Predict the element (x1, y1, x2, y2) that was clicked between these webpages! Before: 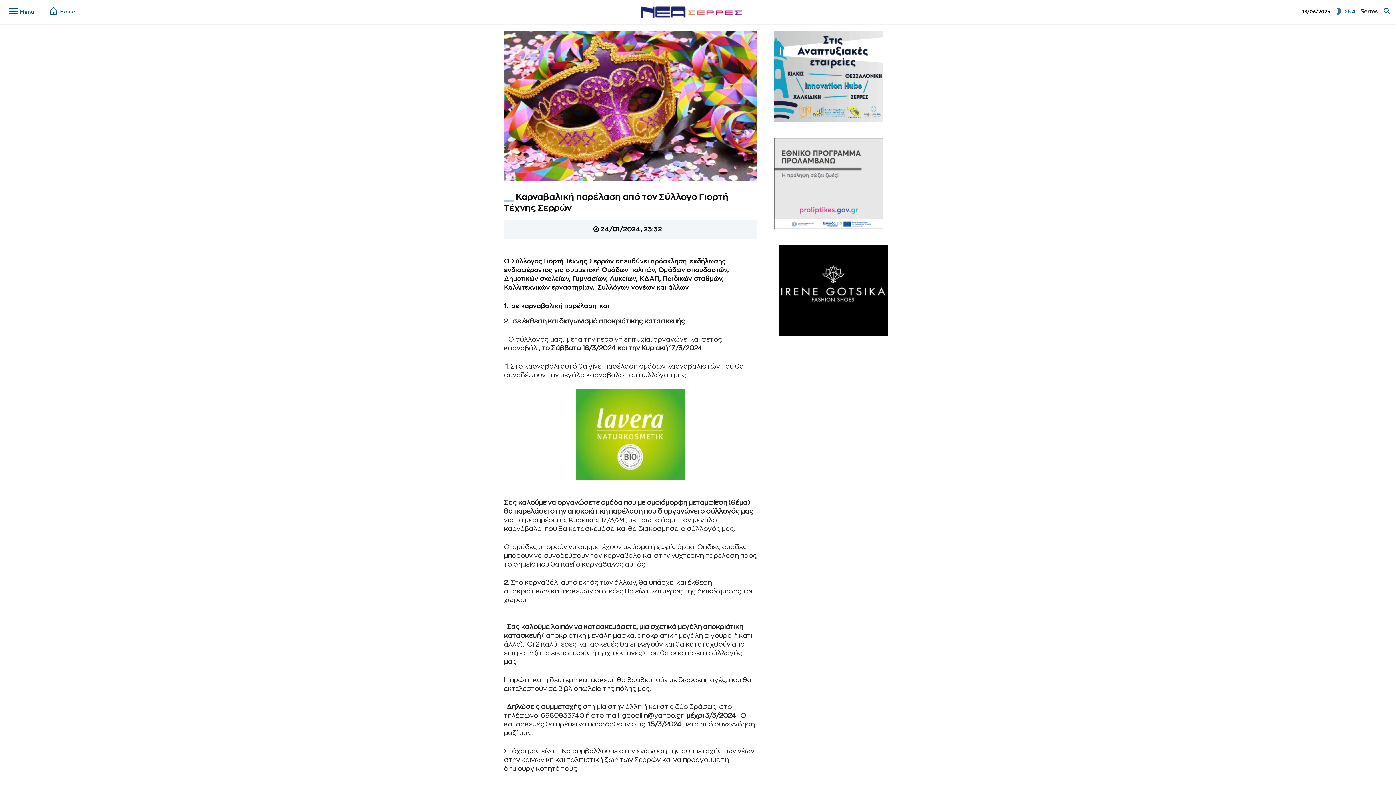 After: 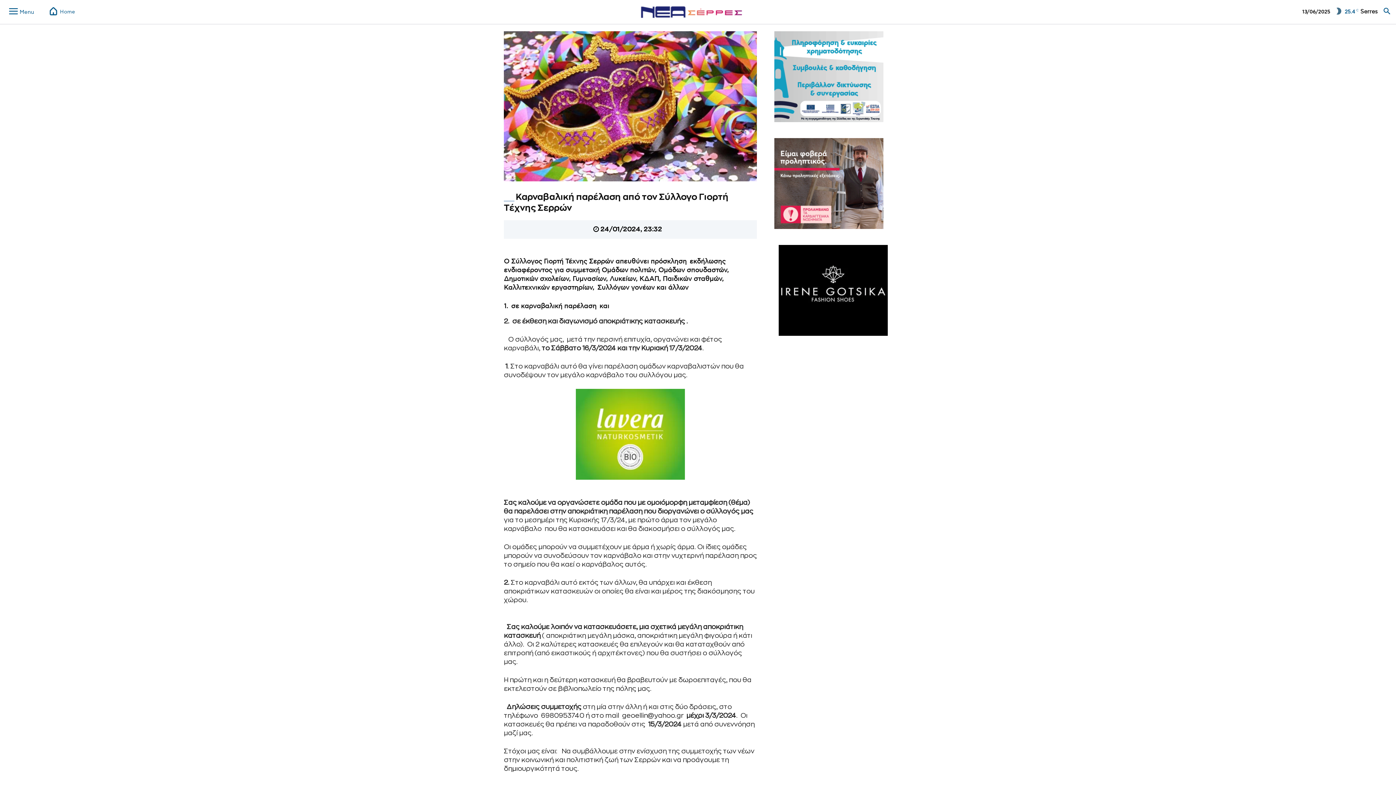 Action: label: Lavera Advertise bbox: (576, 482, 685, 488)